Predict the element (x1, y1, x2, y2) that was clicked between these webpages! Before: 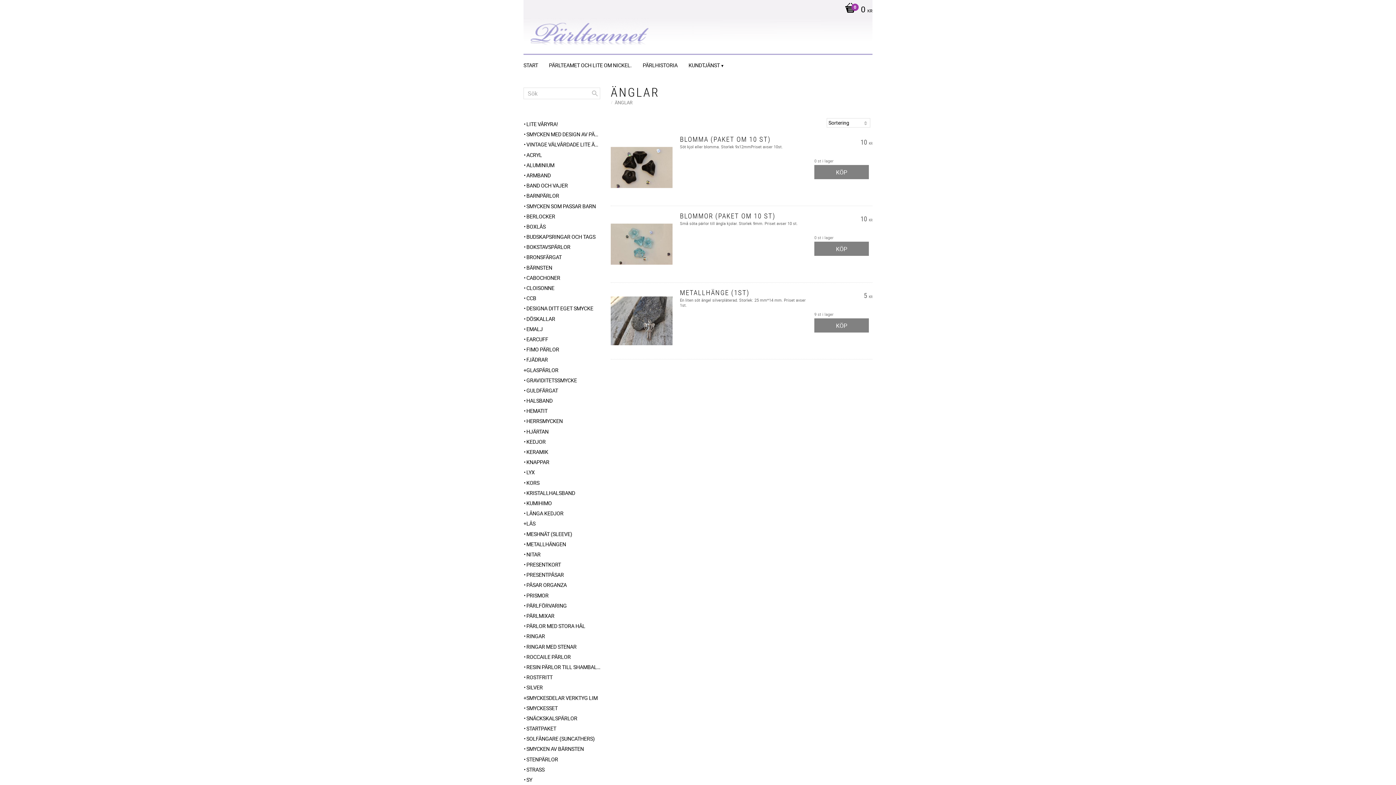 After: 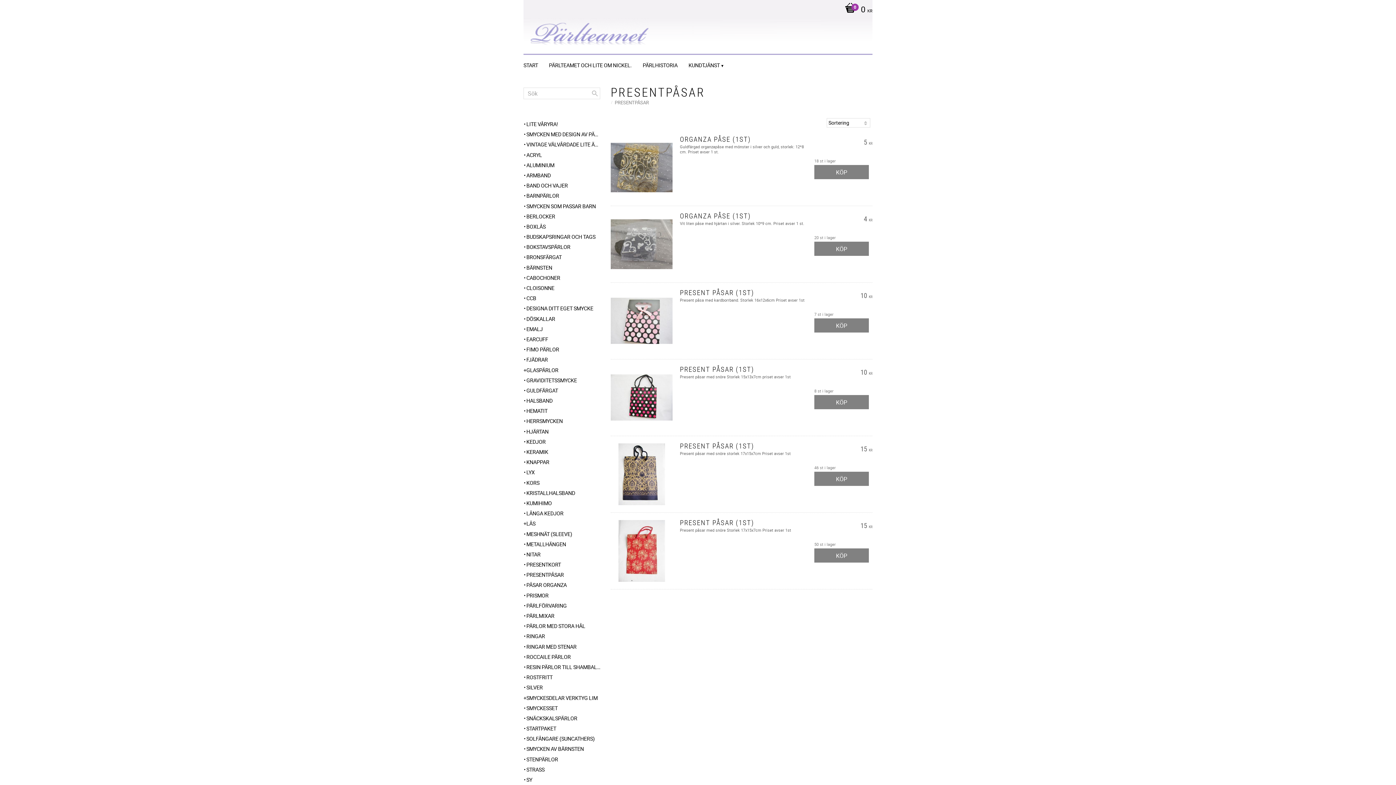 Action: bbox: (523, 570, 600, 579) label: PRESENTPÅSAR